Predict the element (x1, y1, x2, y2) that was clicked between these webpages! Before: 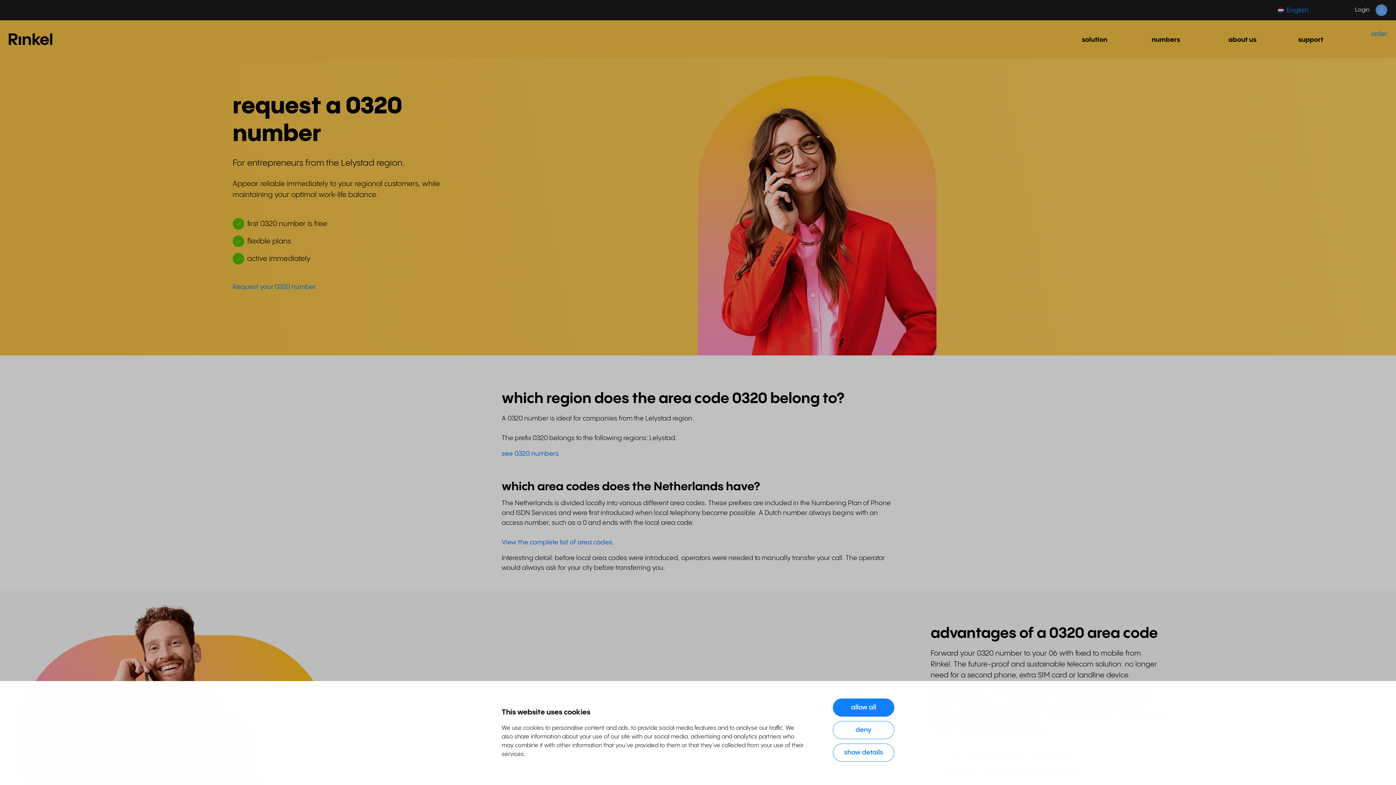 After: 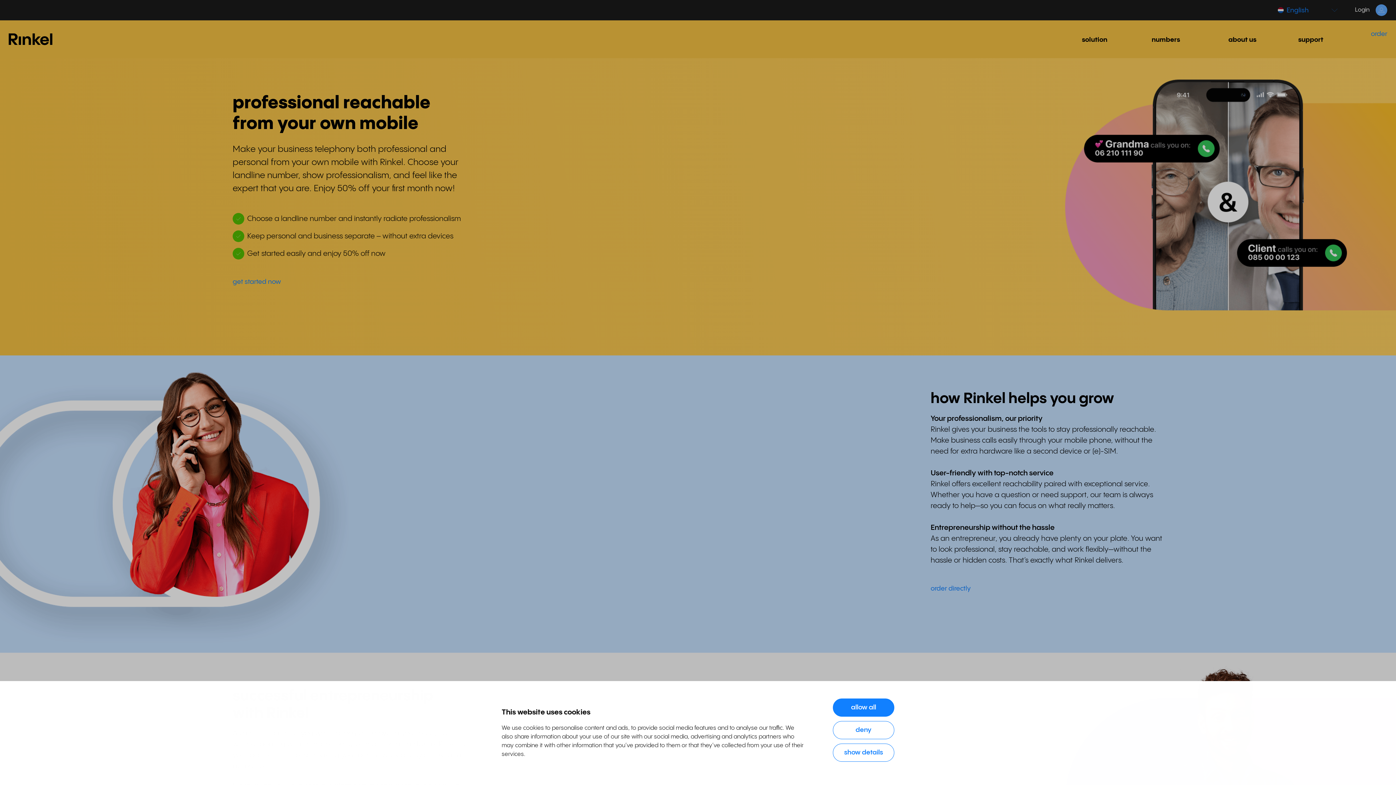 Action: bbox: (8, 29, 52, 49)